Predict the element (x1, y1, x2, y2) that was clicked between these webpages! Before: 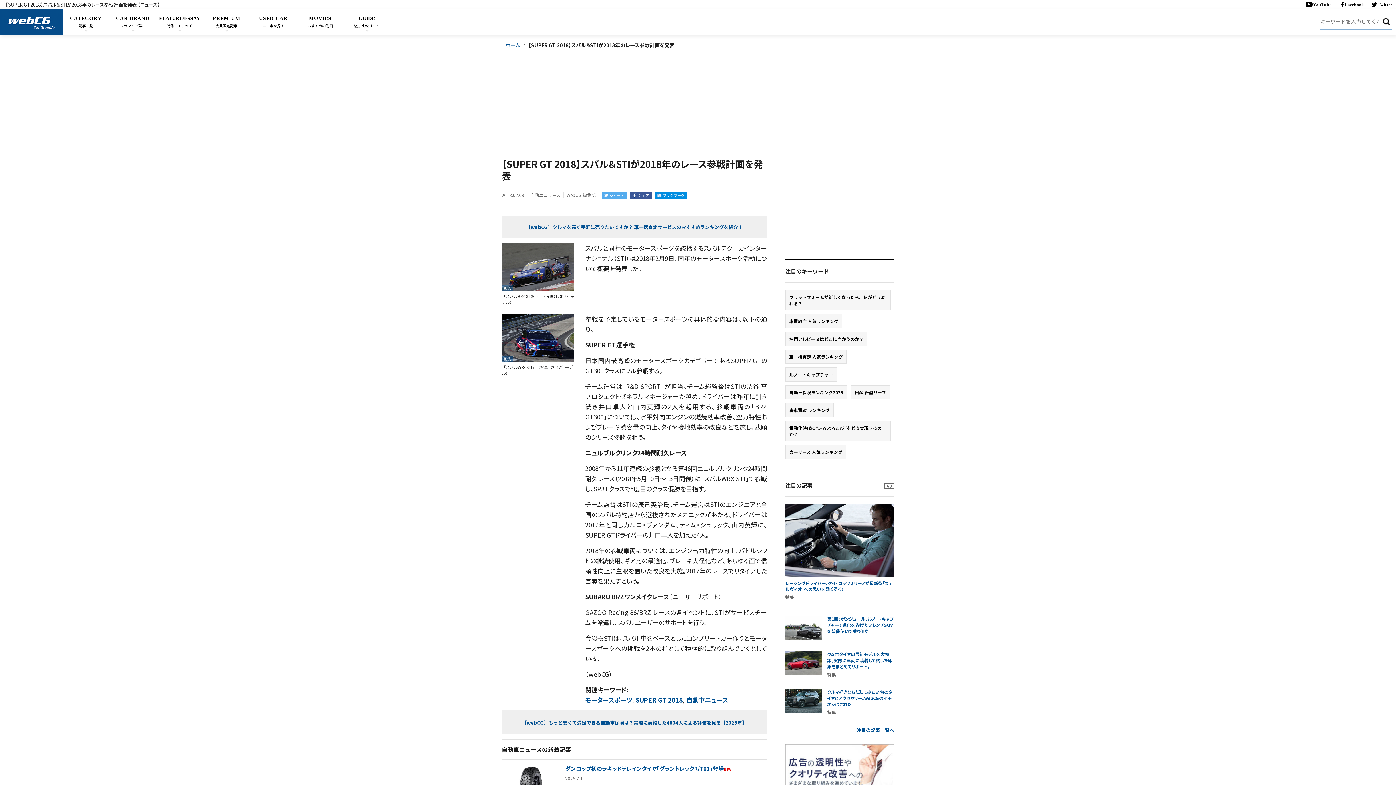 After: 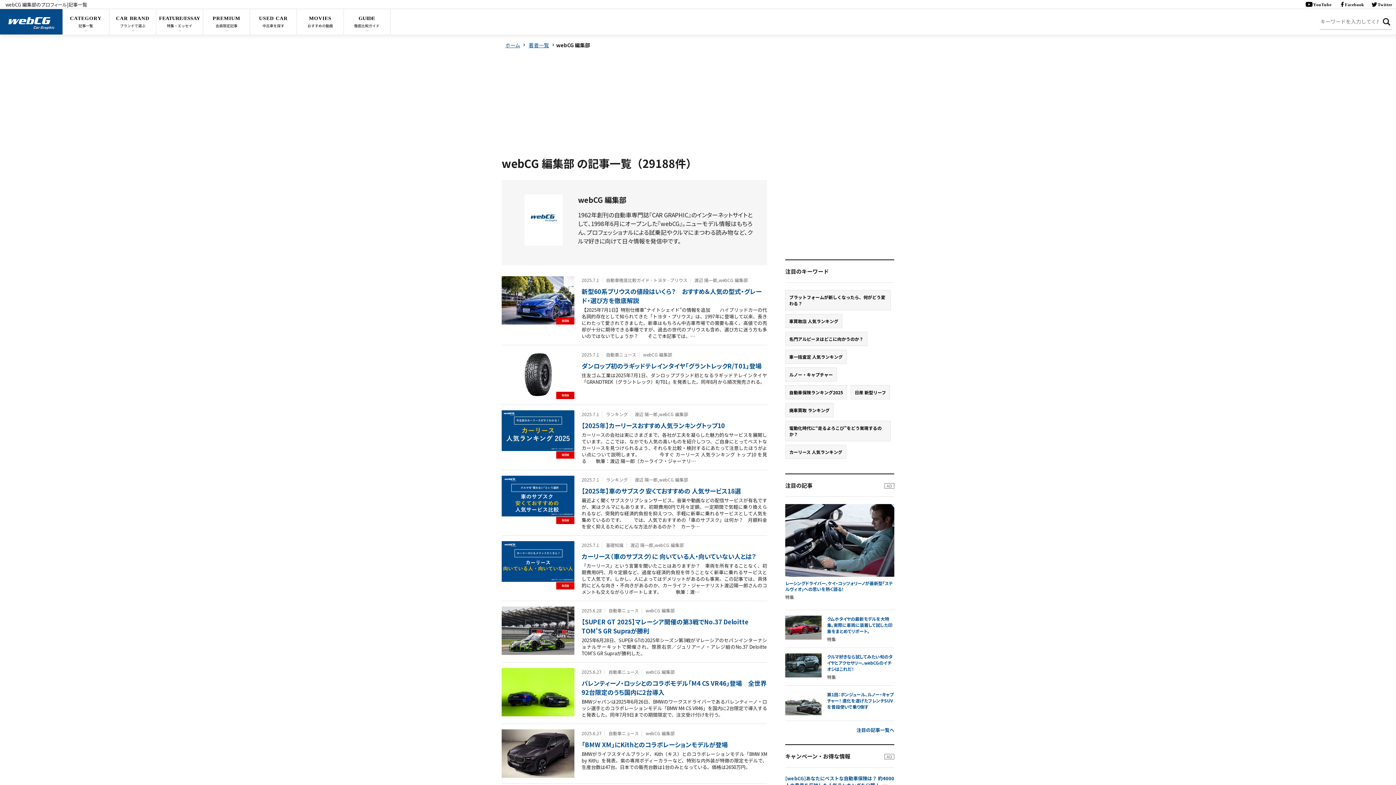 Action: bbox: (566, 191, 598, 198) label: webCG 編集部